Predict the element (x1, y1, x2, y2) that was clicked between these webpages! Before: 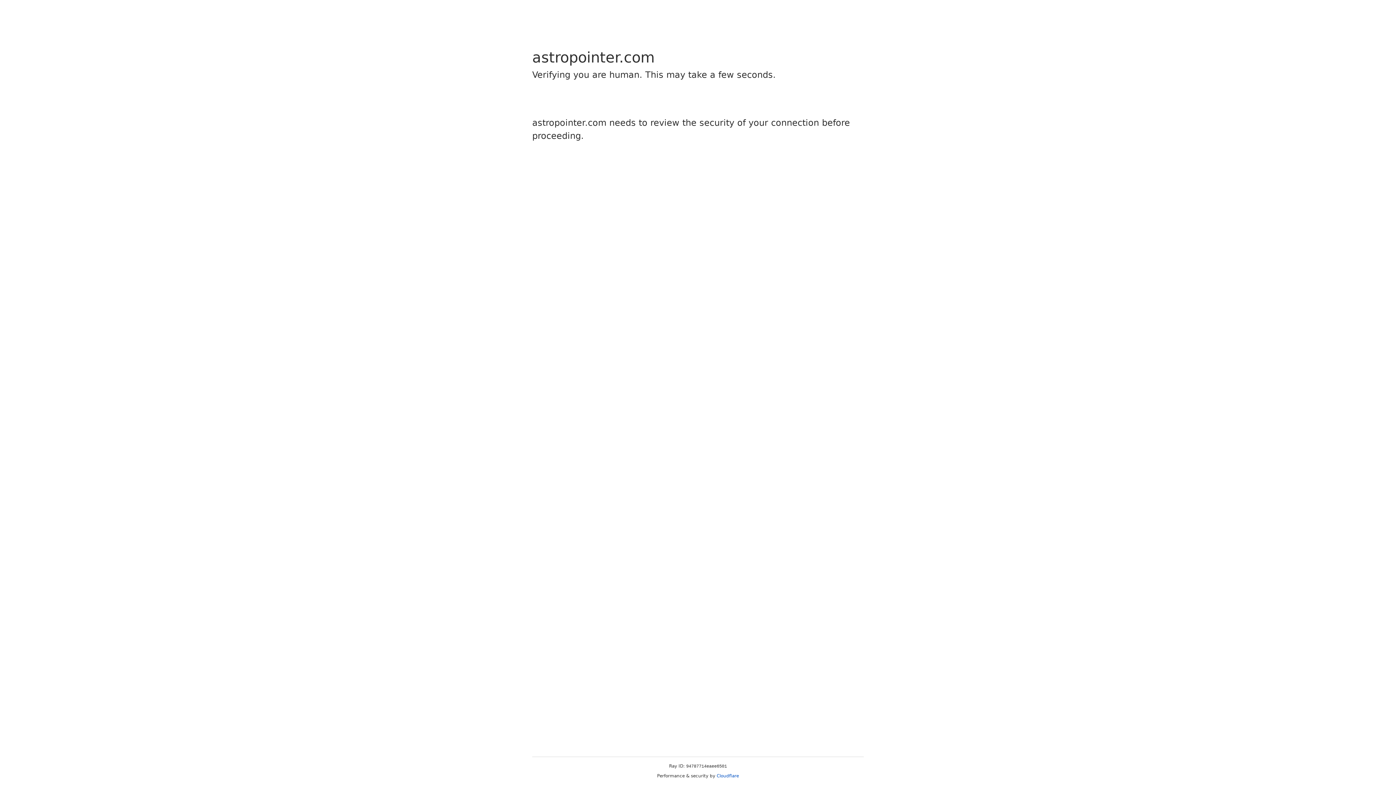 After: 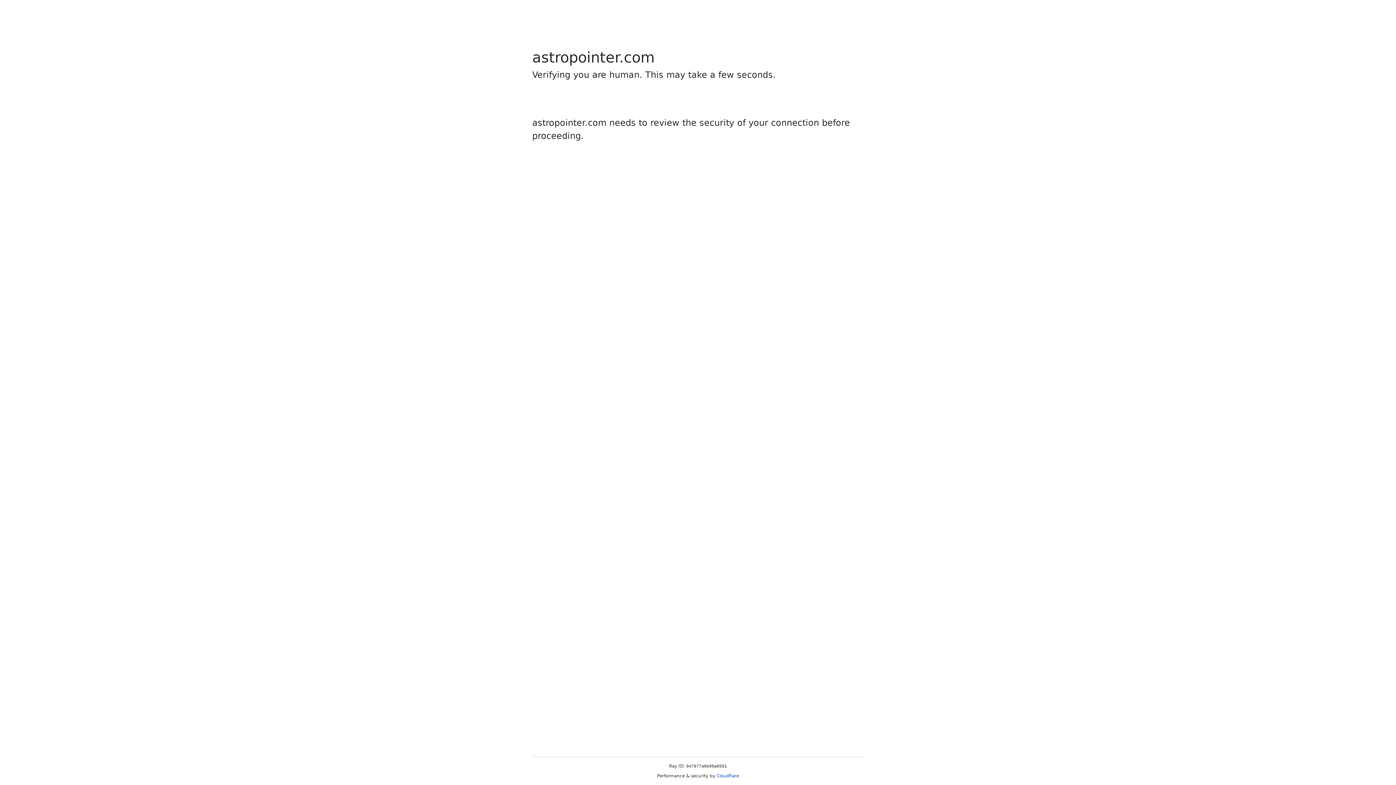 Action: label: Cloudflare bbox: (716, 773, 739, 778)